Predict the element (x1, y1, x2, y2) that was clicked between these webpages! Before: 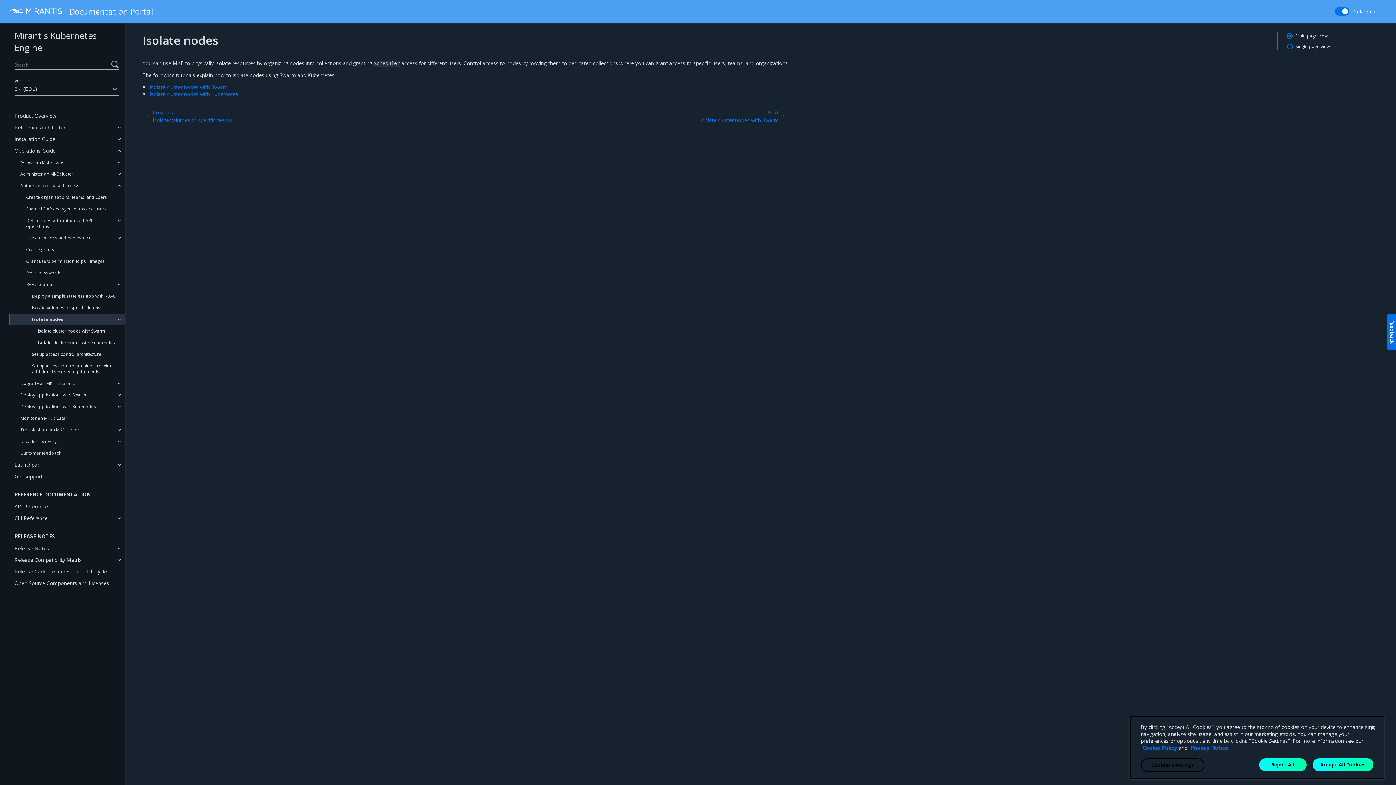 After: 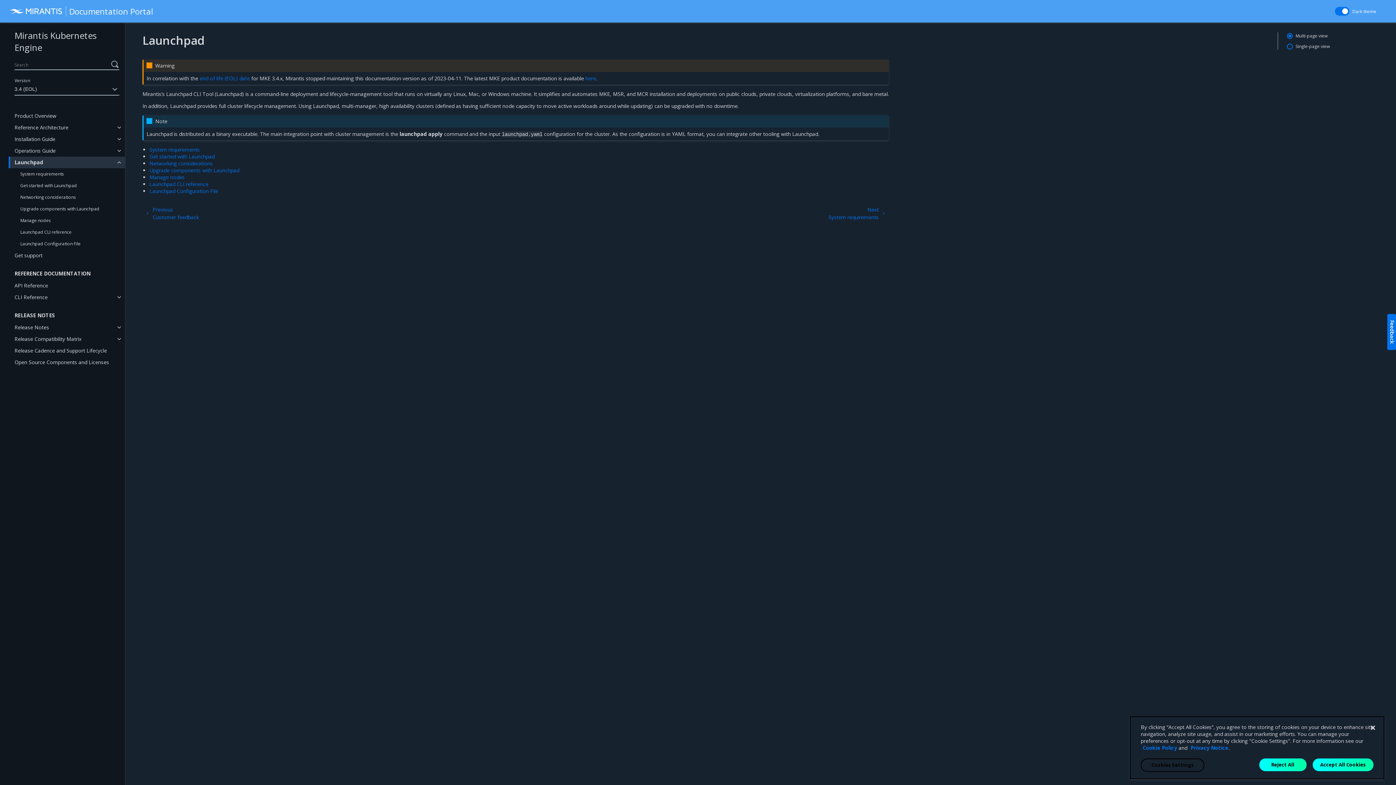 Action: bbox: (8, 459, 125, 470) label: Launchpad